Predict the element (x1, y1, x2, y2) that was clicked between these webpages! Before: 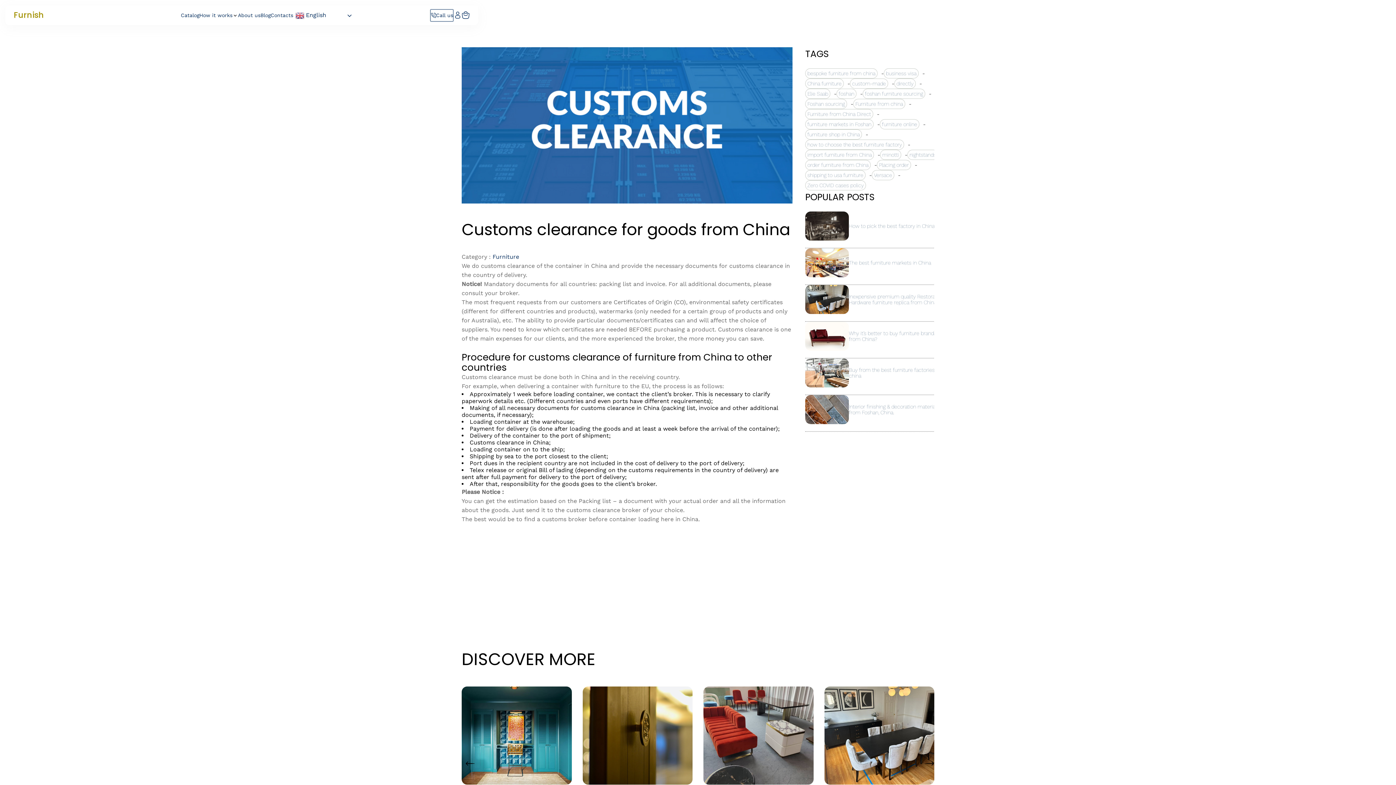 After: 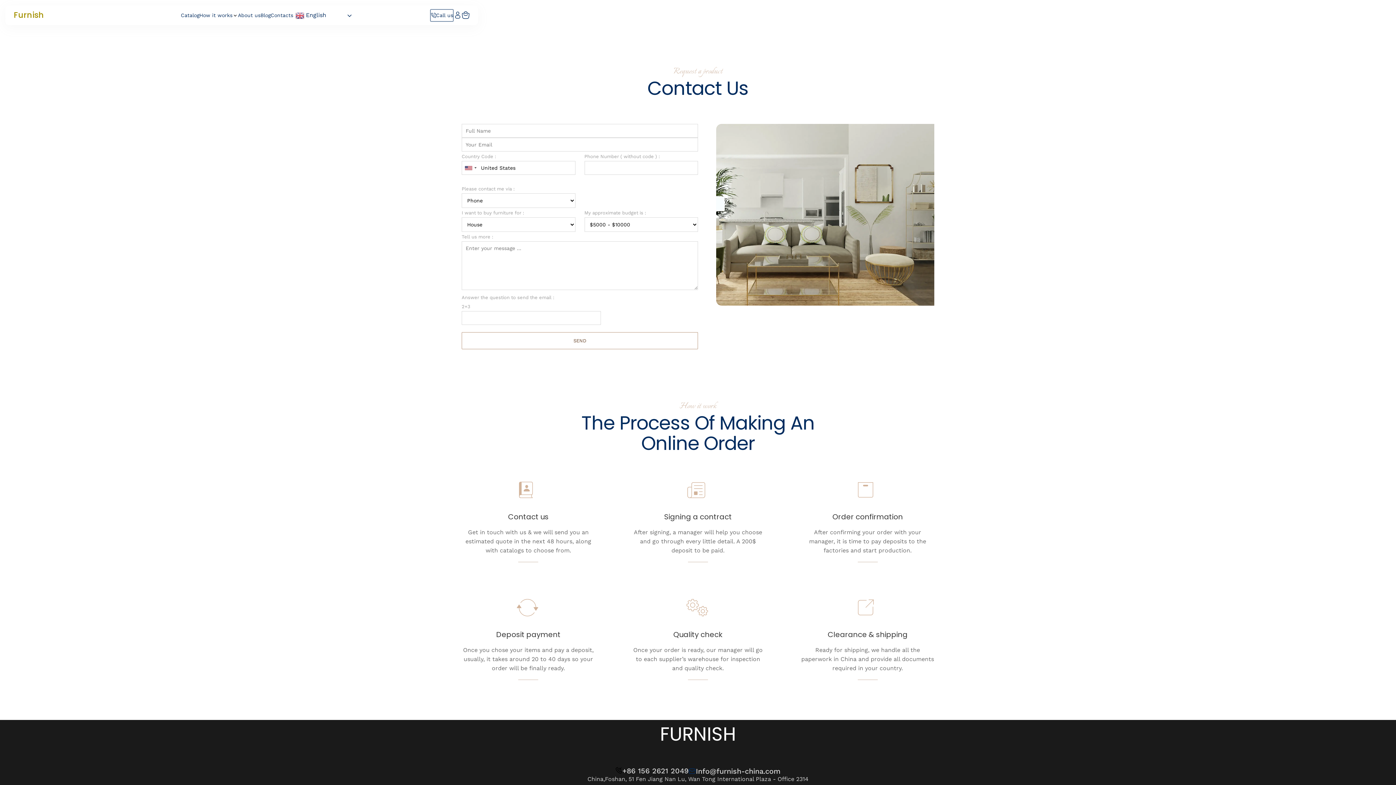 Action: bbox: (270, 12, 293, 18) label: Contacts